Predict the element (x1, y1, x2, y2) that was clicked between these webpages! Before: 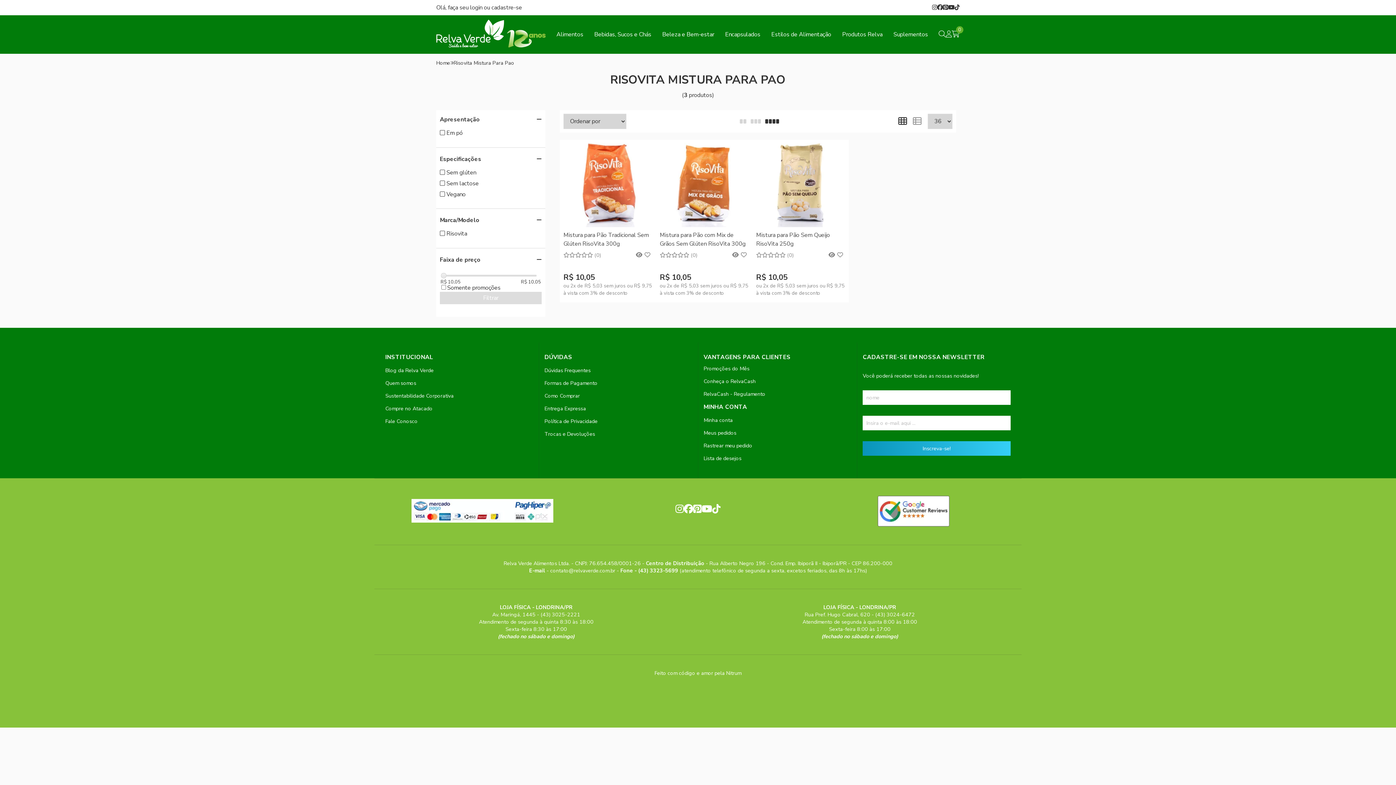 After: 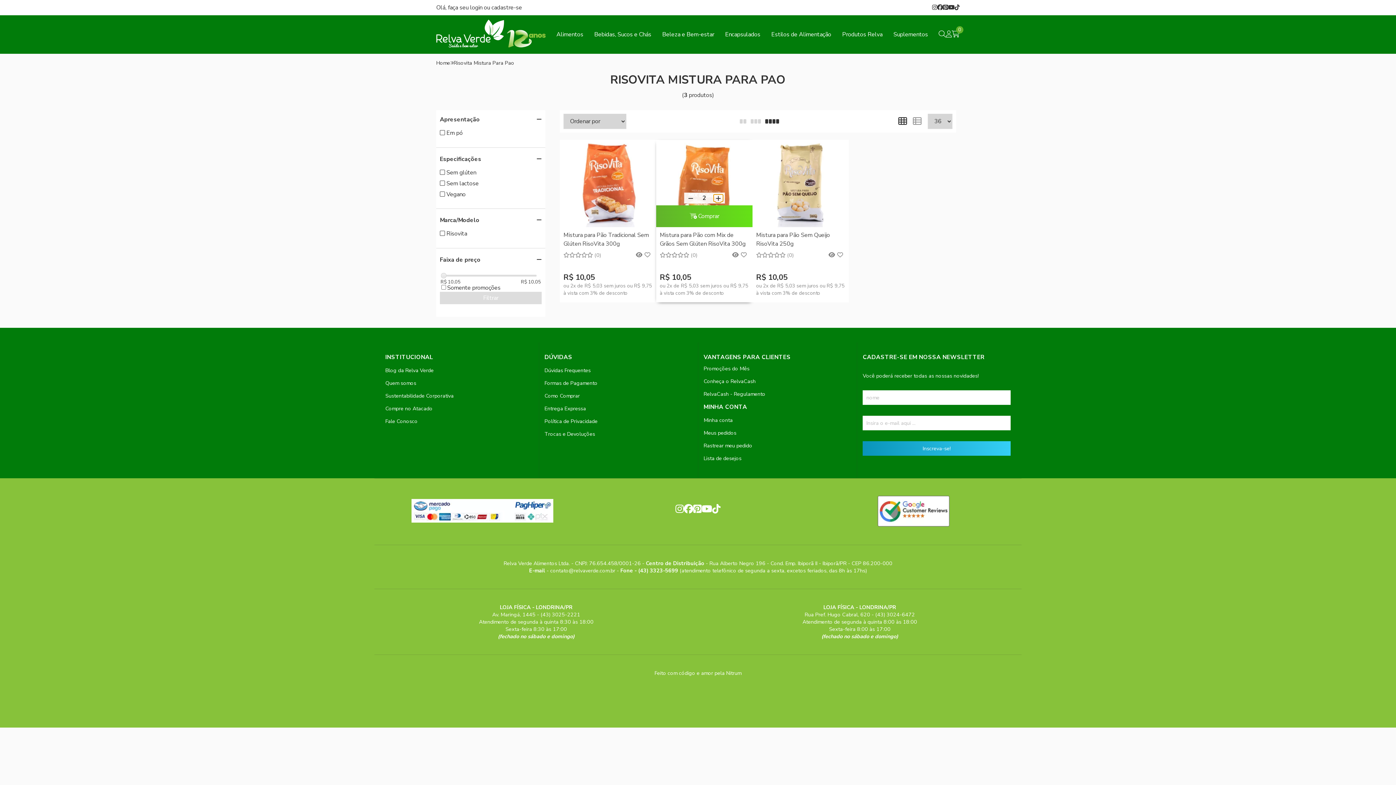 Action: bbox: (713, 194, 723, 201) label: Adicionar